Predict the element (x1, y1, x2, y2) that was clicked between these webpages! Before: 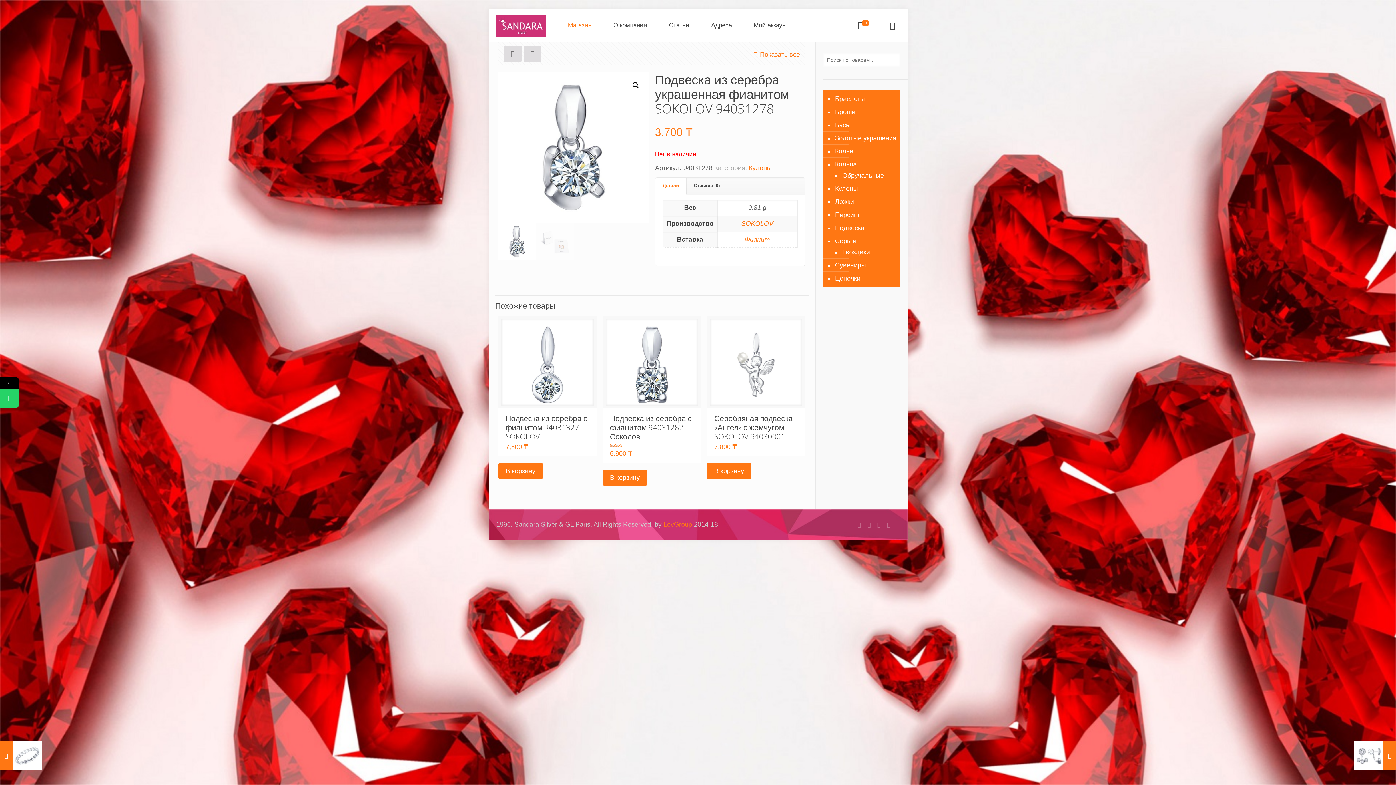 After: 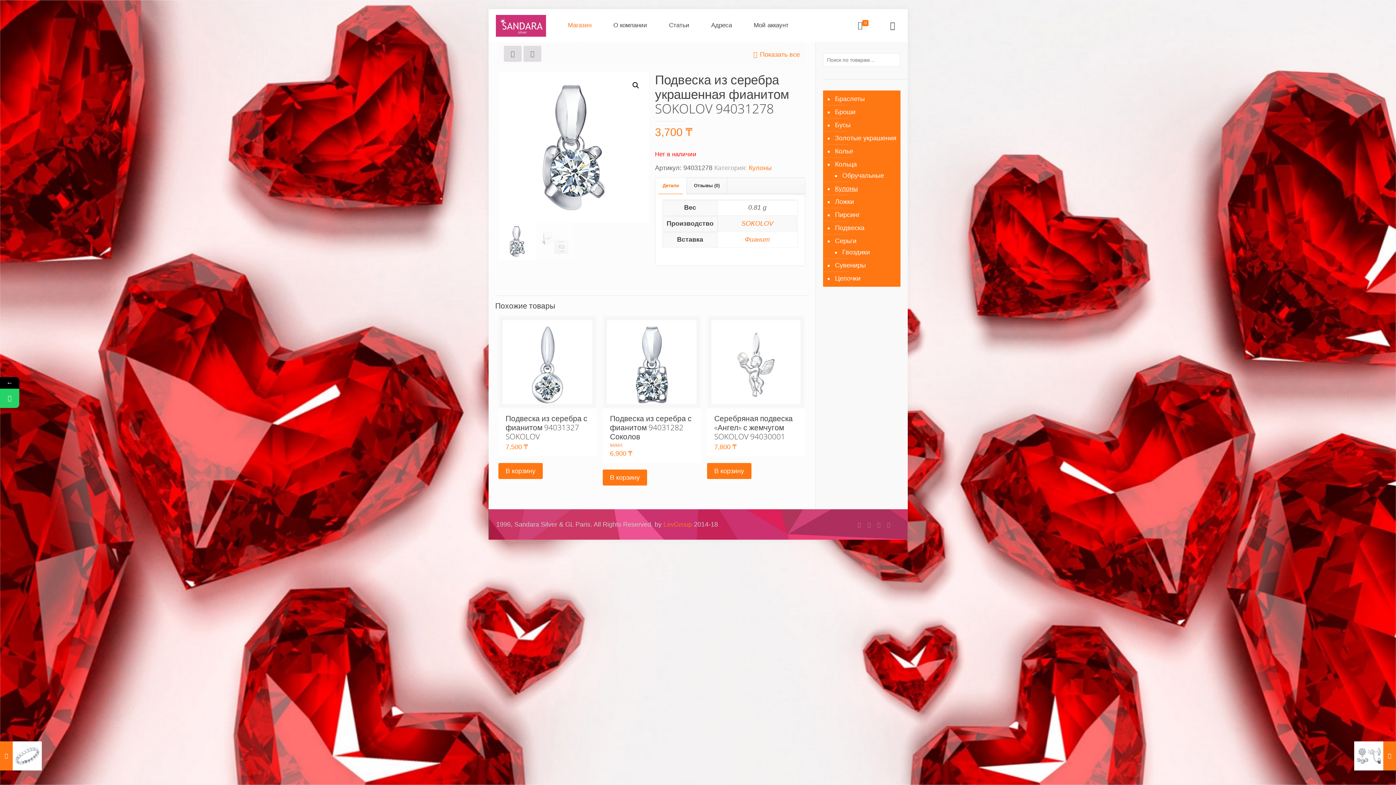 Action: bbox: (834, 182, 896, 195) label: Кулоны